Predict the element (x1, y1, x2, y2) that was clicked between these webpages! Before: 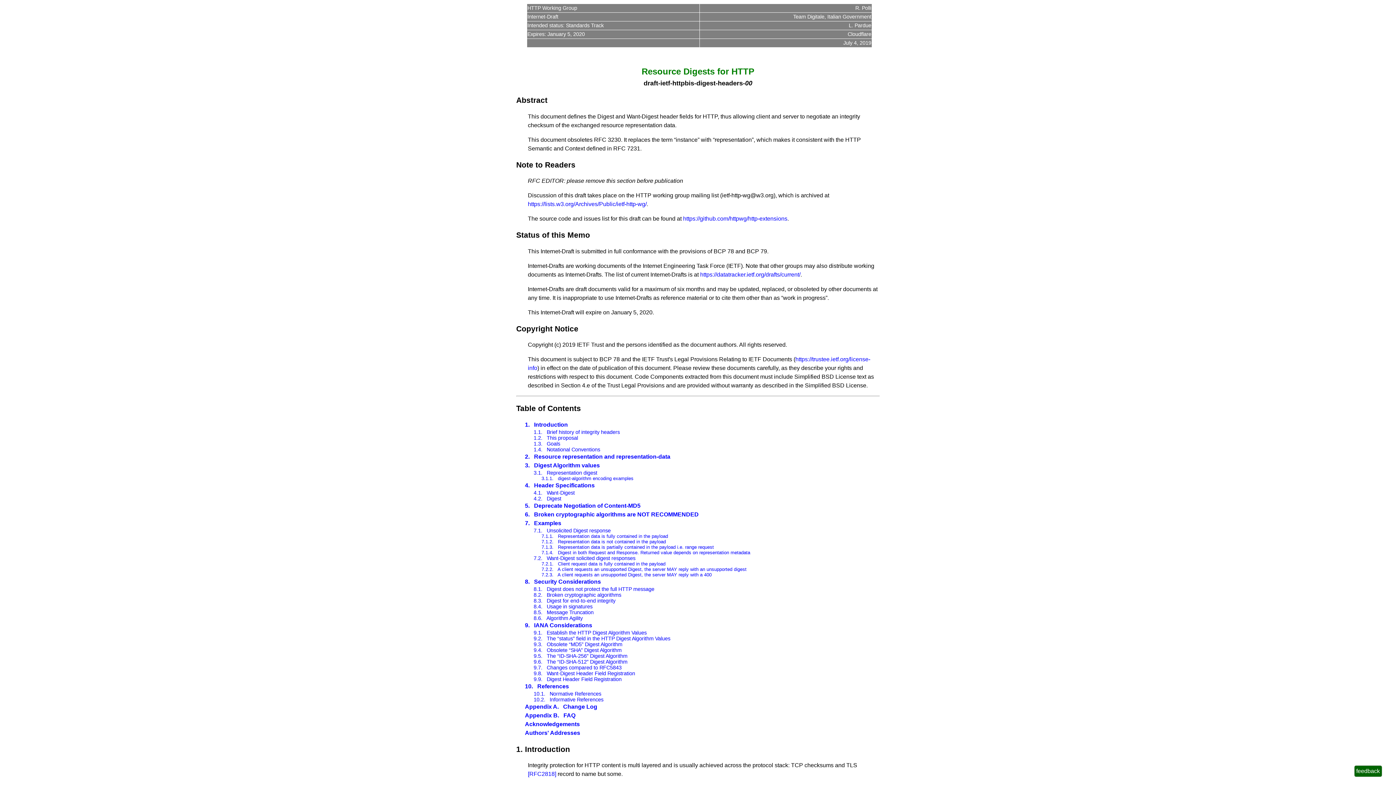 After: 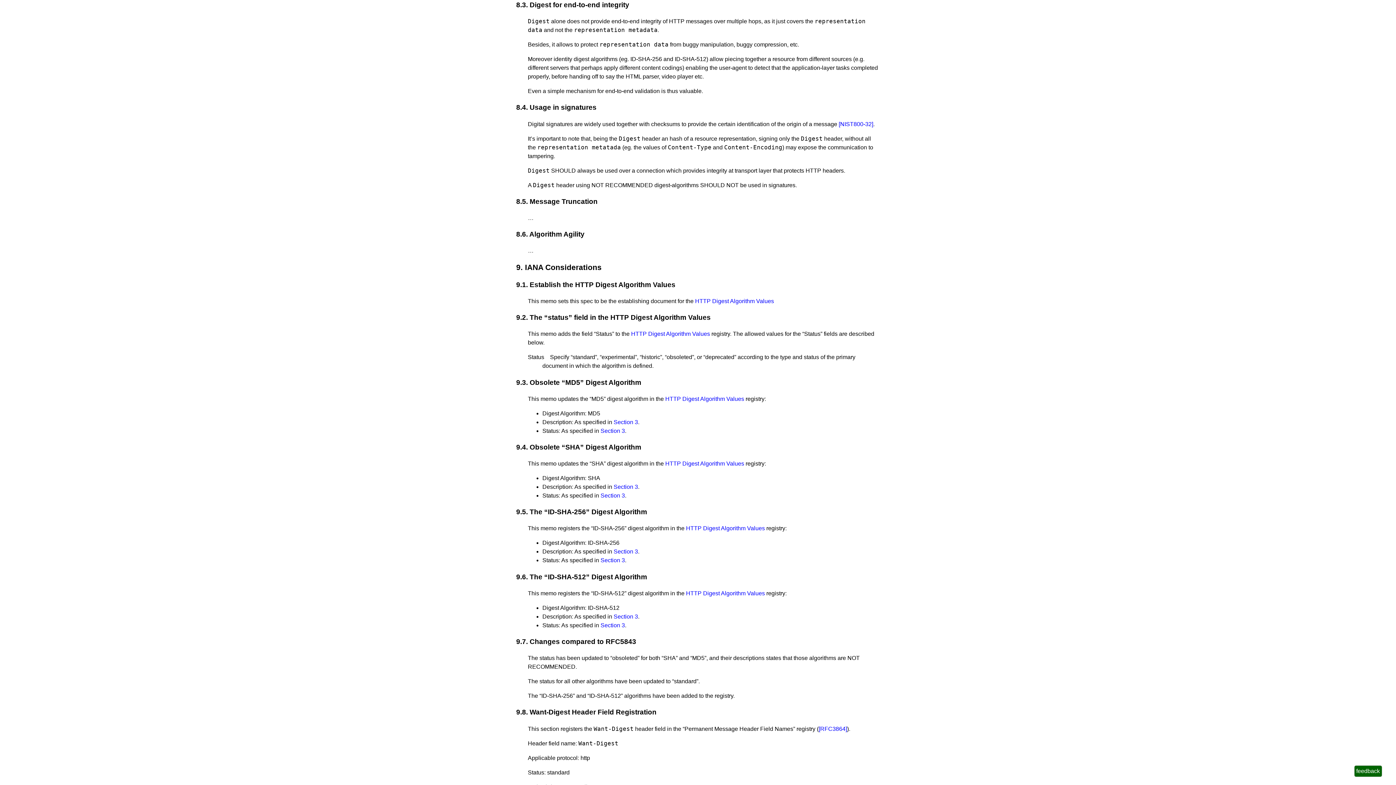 Action: label: 8.3. bbox: (533, 598, 542, 603)